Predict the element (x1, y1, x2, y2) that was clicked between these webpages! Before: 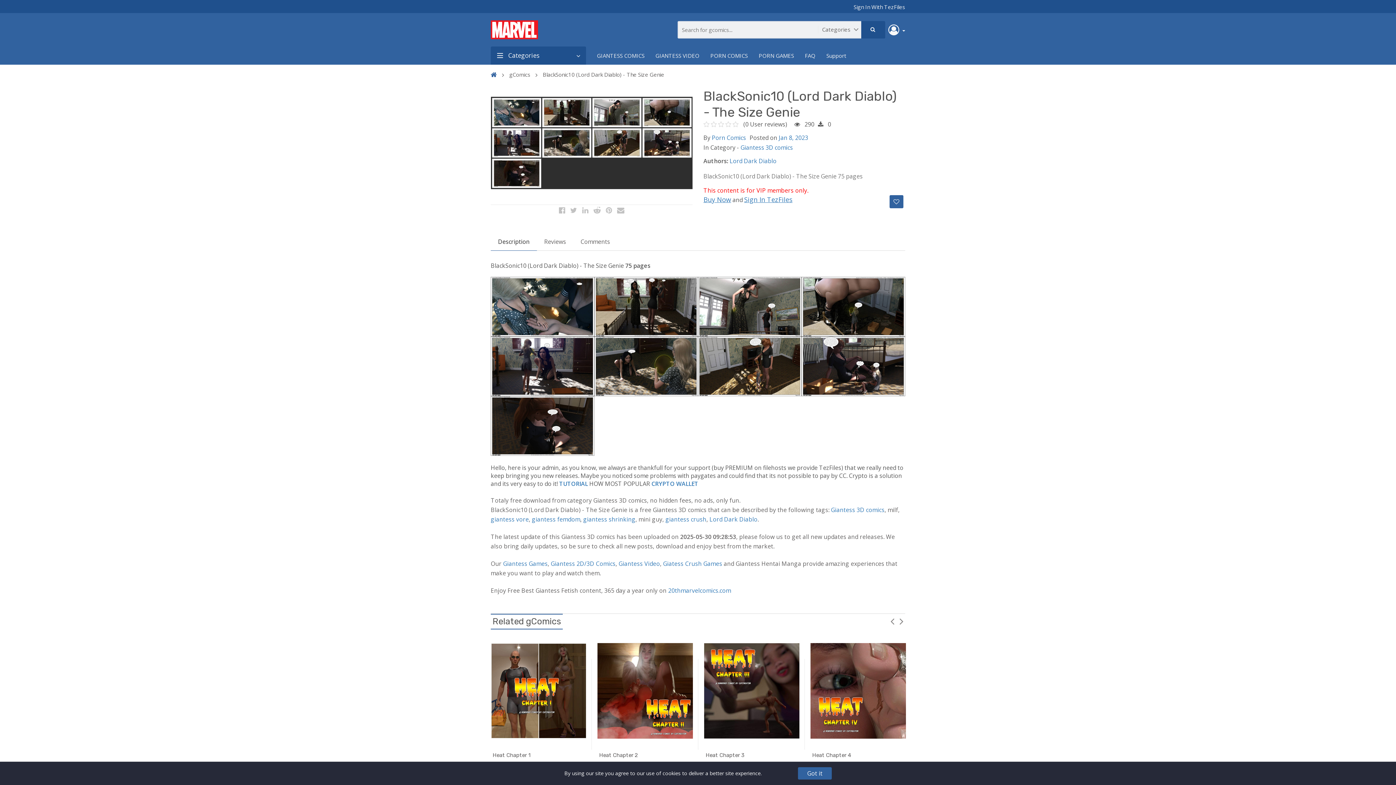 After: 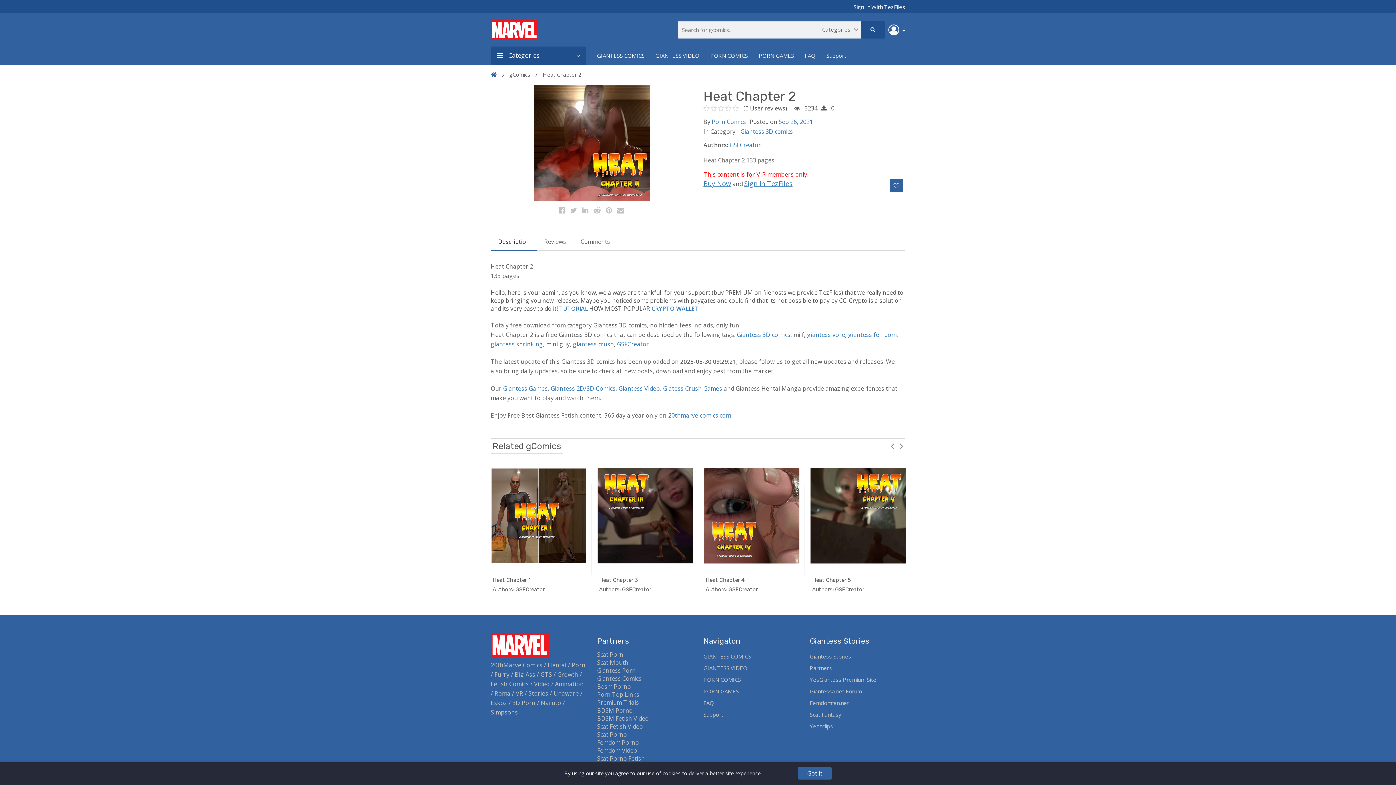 Action: bbox: (597, 636, 693, 772) label: Heat Chapter 2
Authors: GSFCreator
 In Giantes...